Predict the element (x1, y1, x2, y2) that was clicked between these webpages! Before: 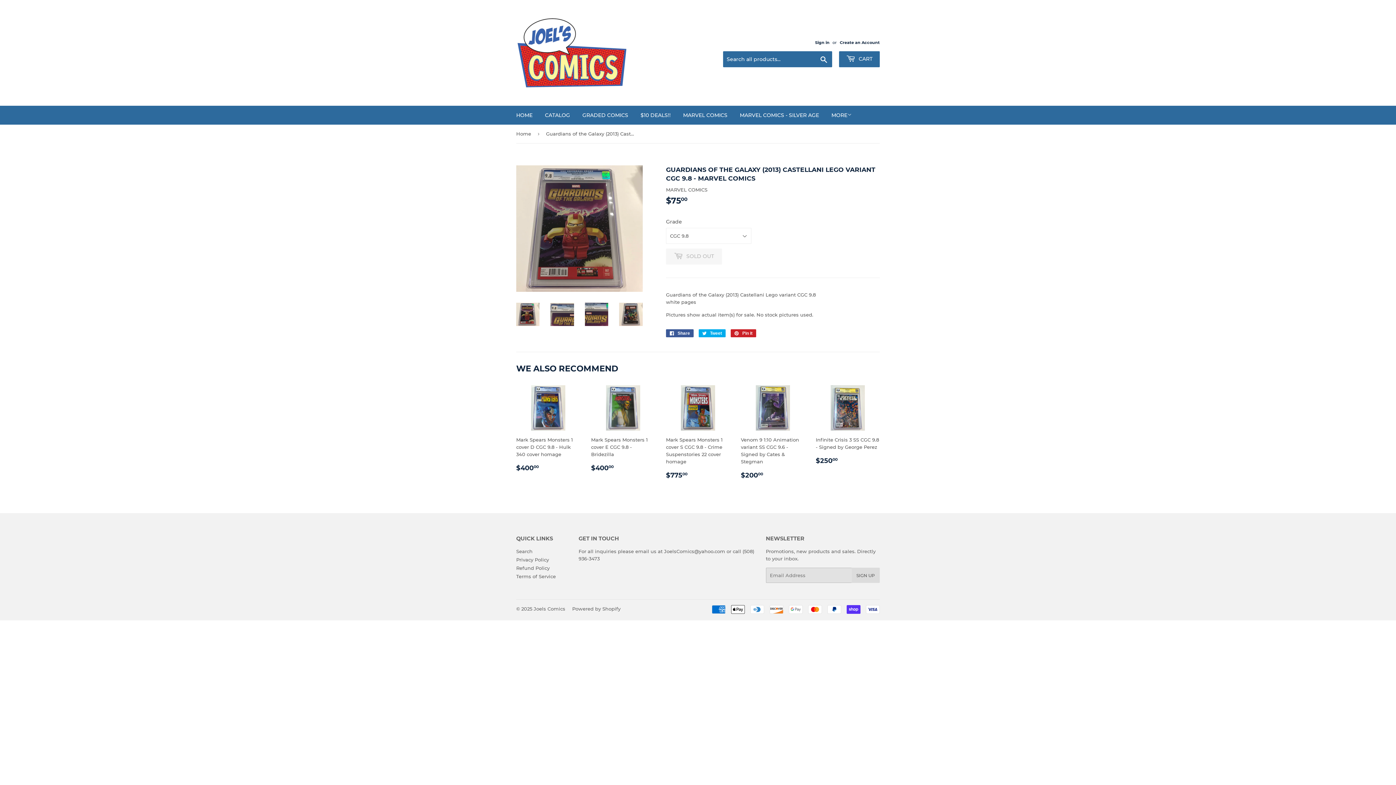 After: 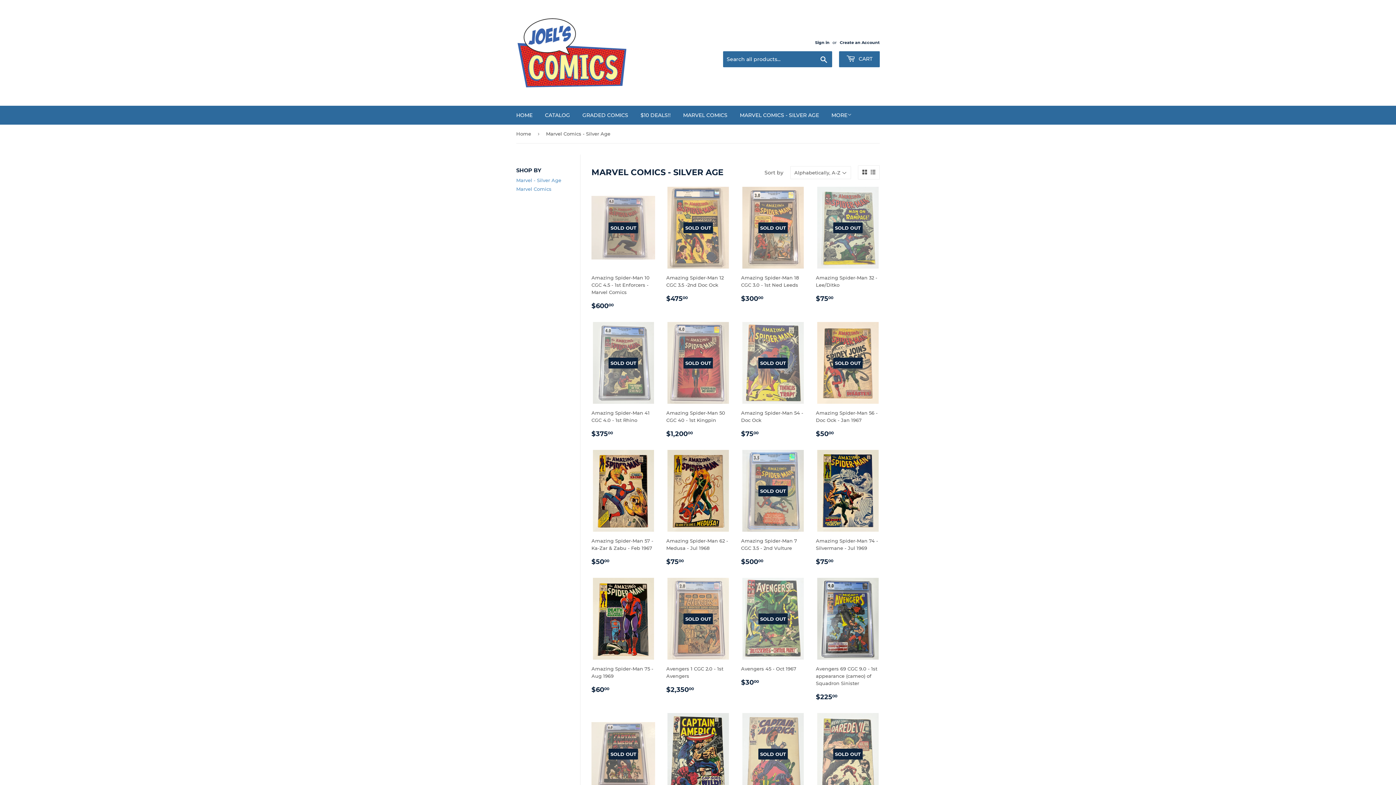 Action: label: MARVEL COMICS - SILVER AGE bbox: (734, 105, 824, 124)